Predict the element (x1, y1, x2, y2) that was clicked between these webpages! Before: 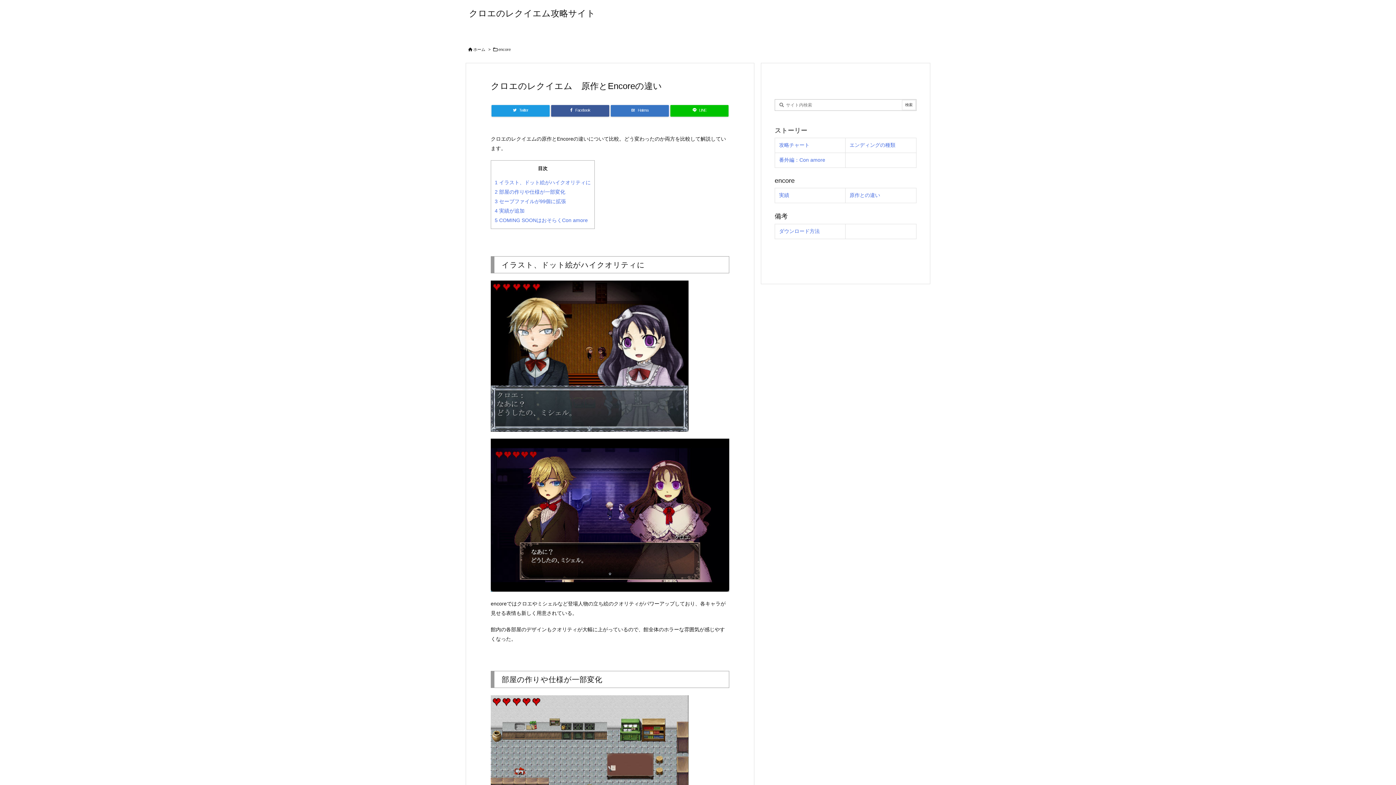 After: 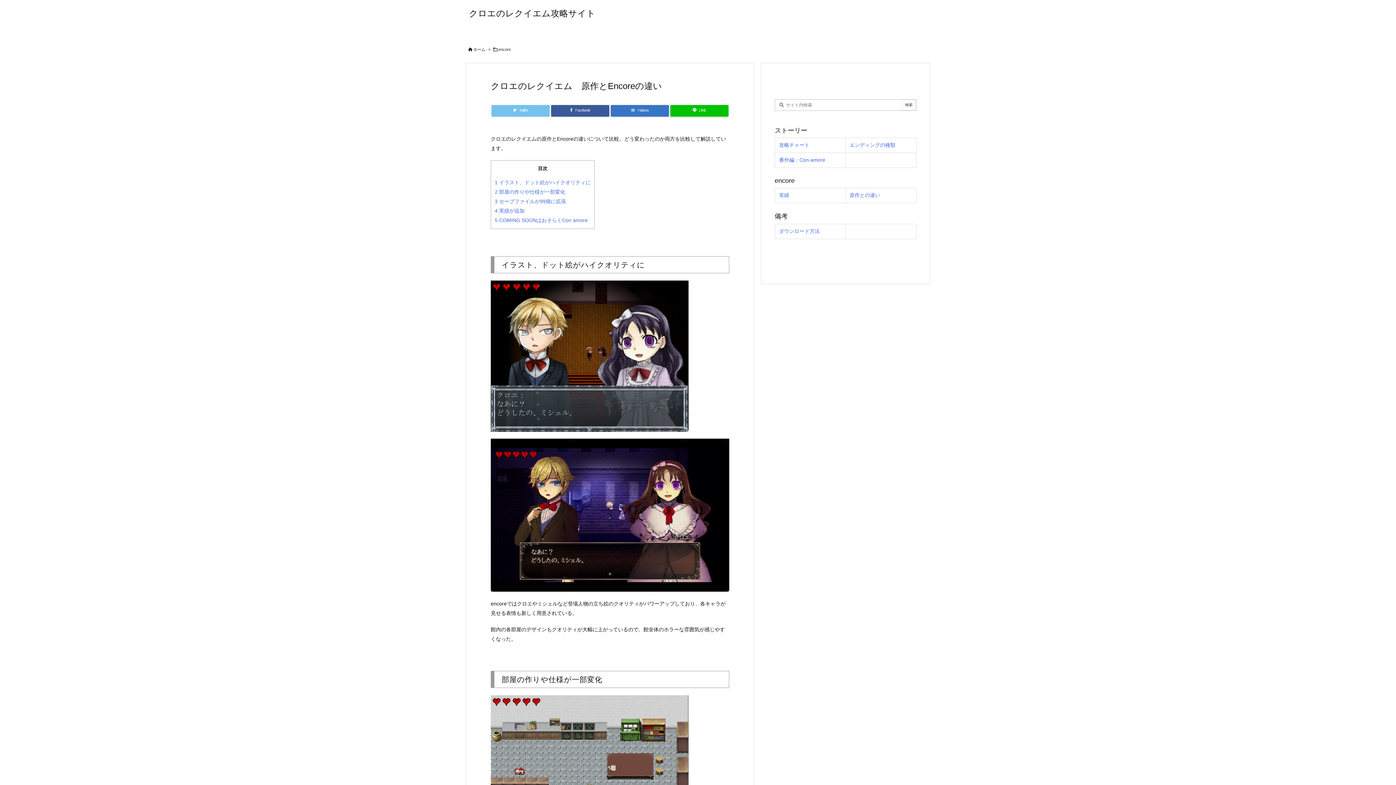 Action: label: Twitter bbox: (491, 105, 549, 116)